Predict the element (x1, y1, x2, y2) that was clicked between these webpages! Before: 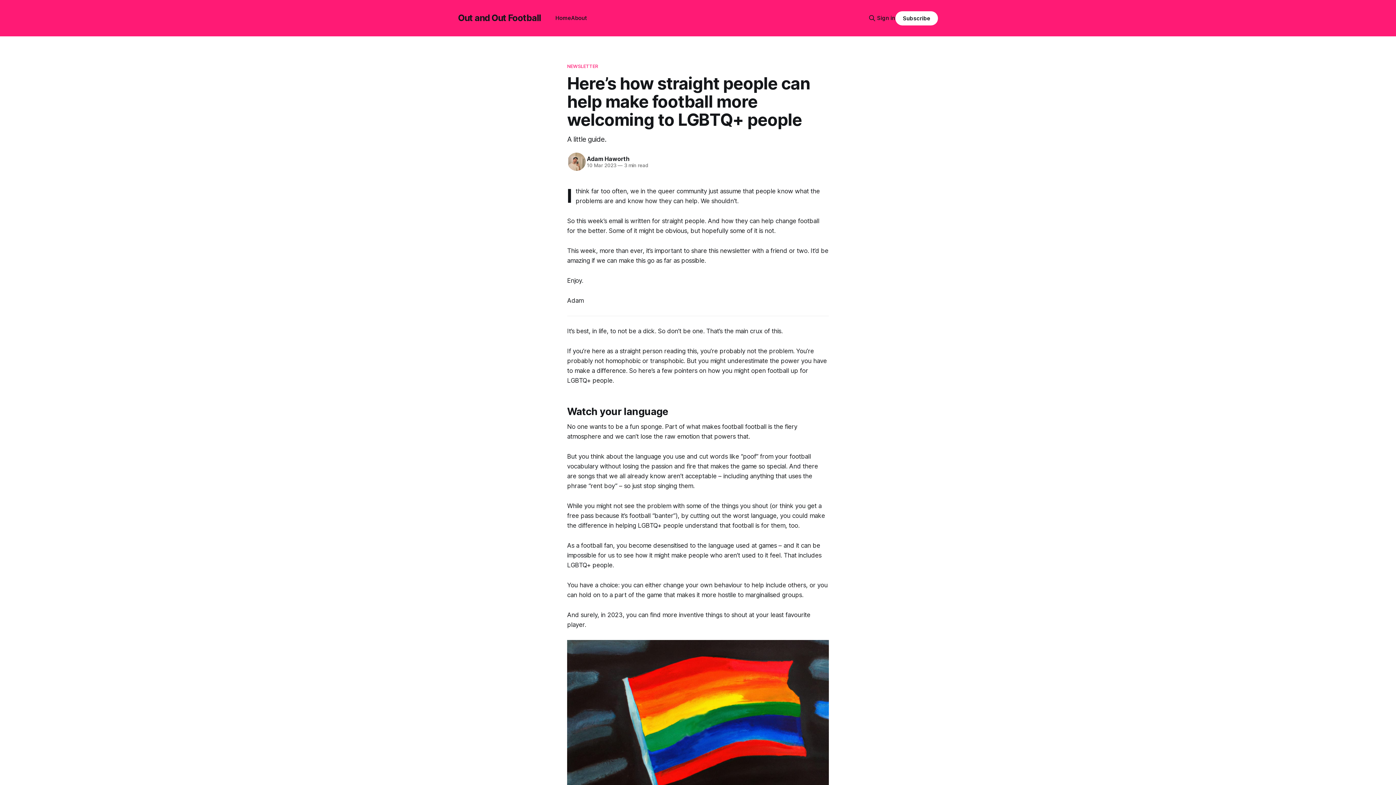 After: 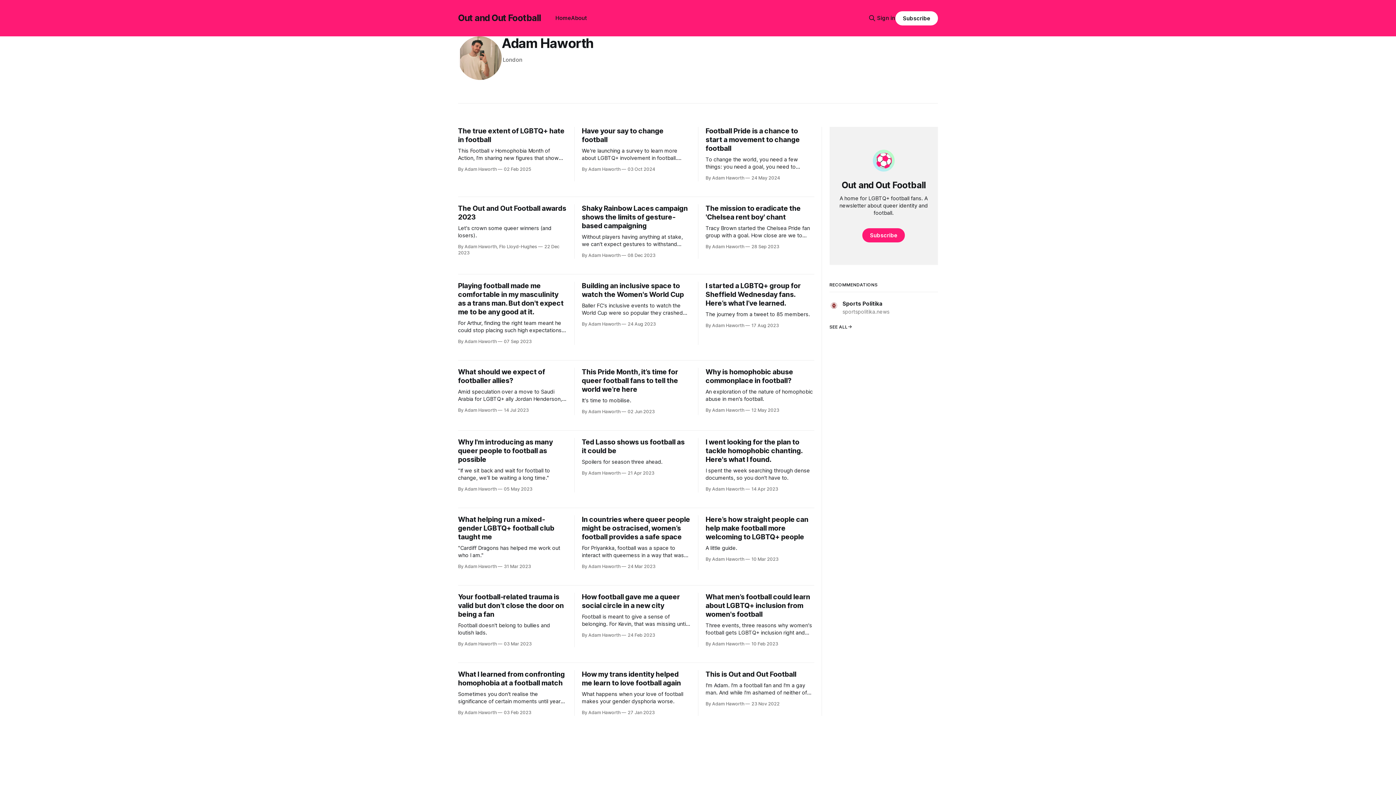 Action: bbox: (586, 155, 629, 162) label: Adam Haworth